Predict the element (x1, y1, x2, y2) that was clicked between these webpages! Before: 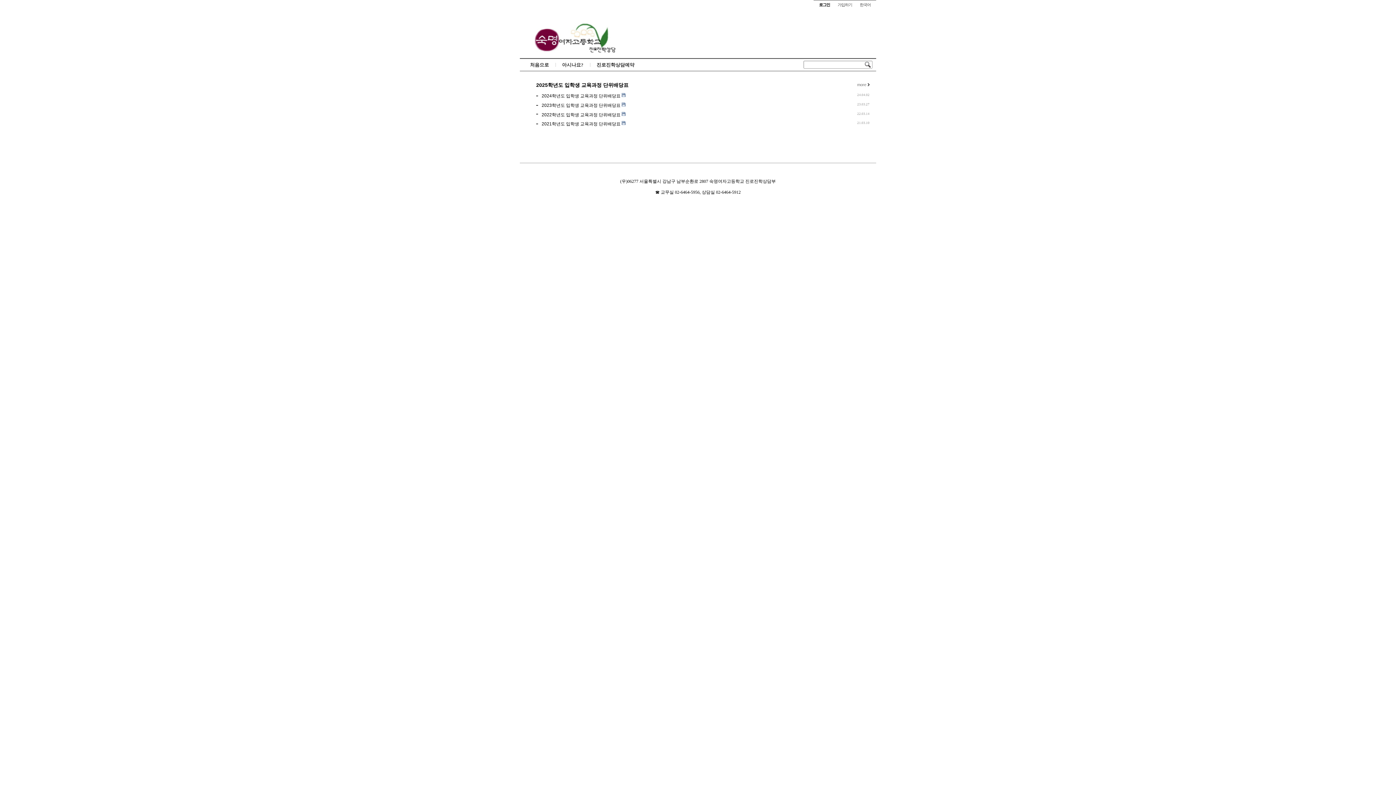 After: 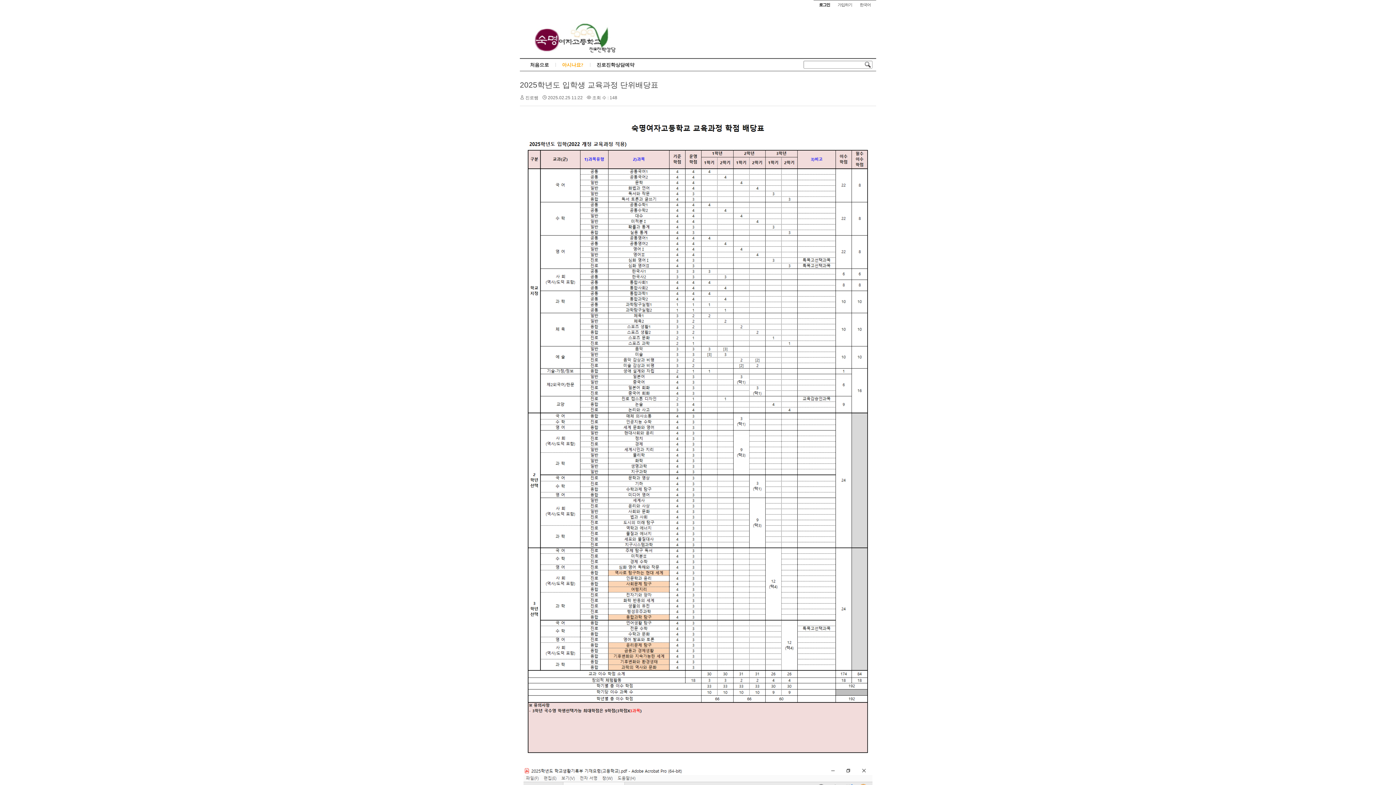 Action: label: 2025학년도 입학생 교육과정 단위배당표 bbox: (536, 82, 628, 88)